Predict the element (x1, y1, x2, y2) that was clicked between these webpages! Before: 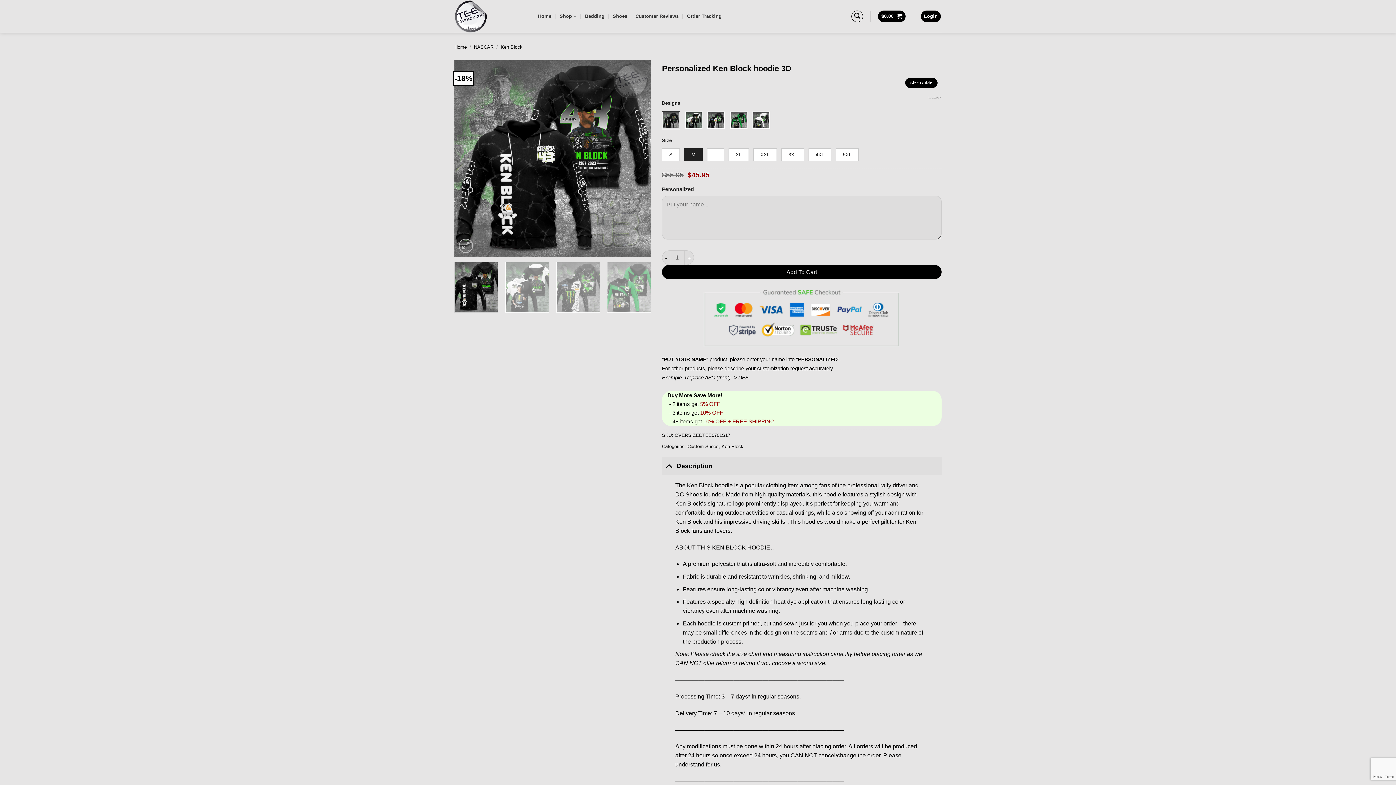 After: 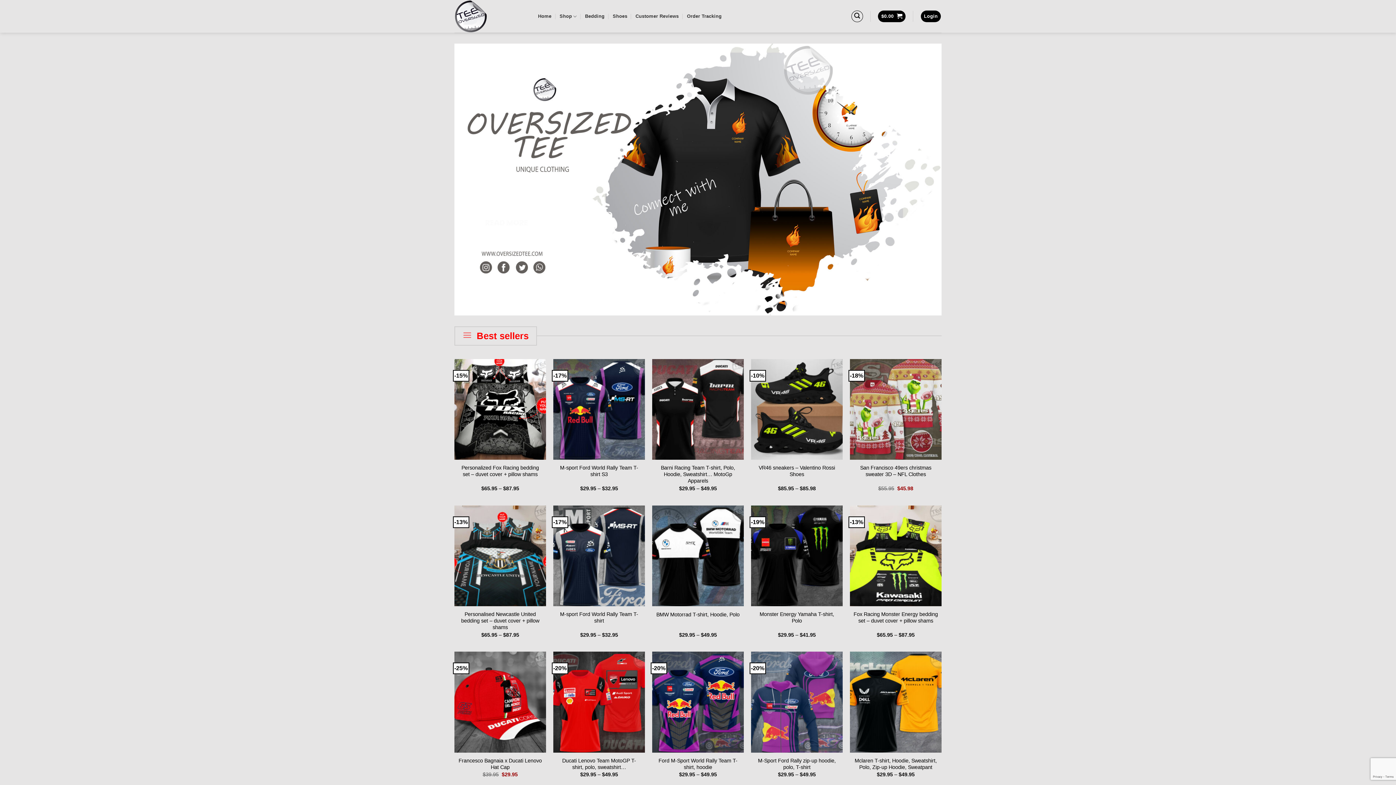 Action: label: Home bbox: (454, 44, 466, 49)